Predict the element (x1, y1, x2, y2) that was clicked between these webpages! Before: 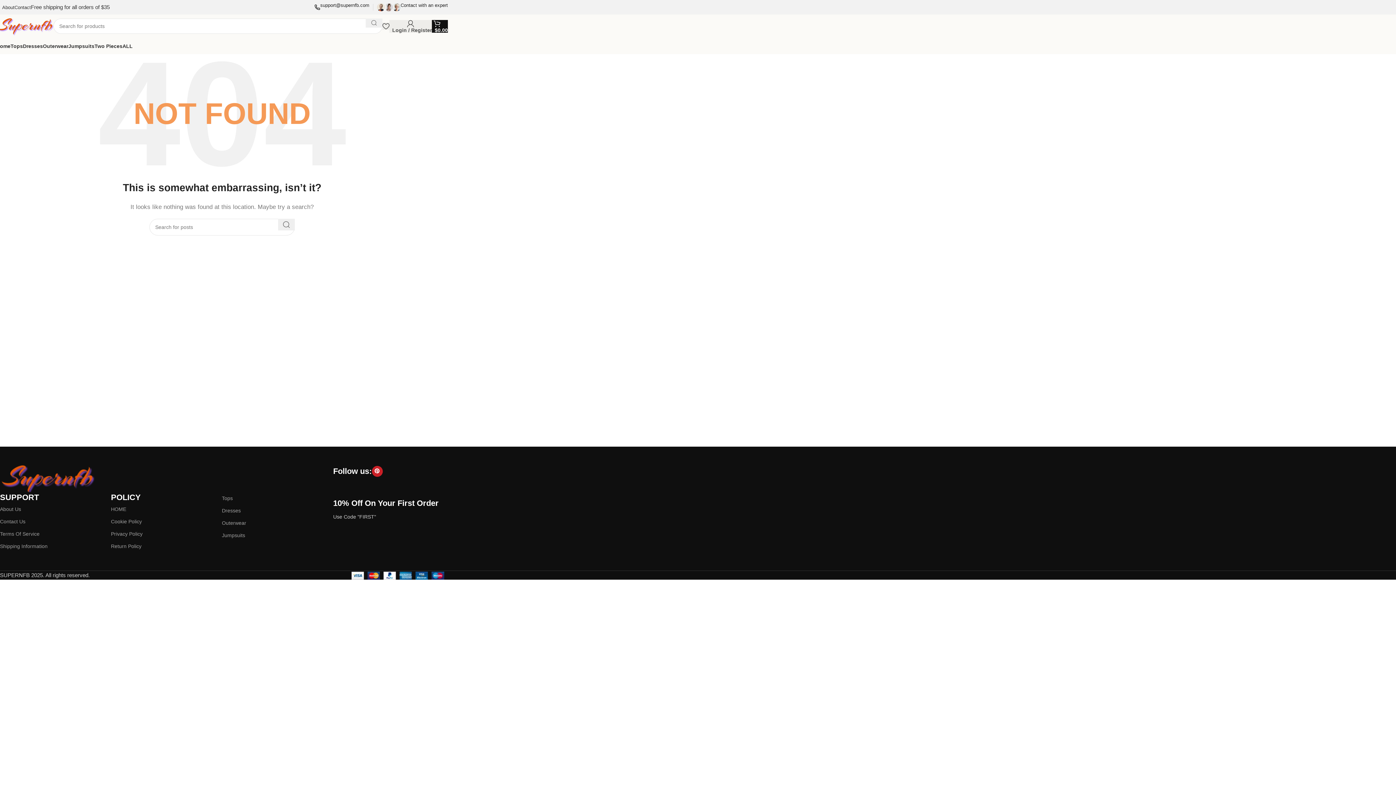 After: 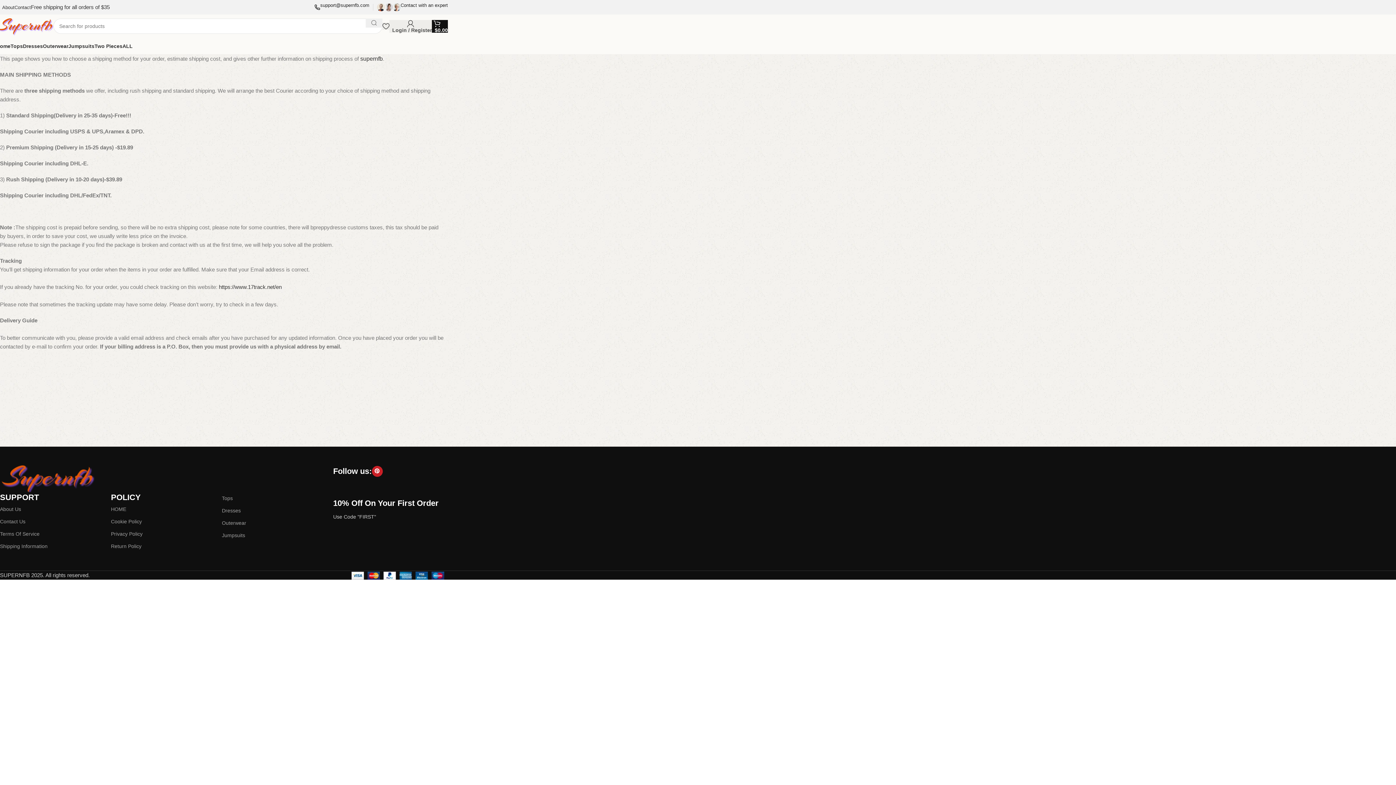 Action: bbox: (0, 540, 110, 552) label: Shipping Information